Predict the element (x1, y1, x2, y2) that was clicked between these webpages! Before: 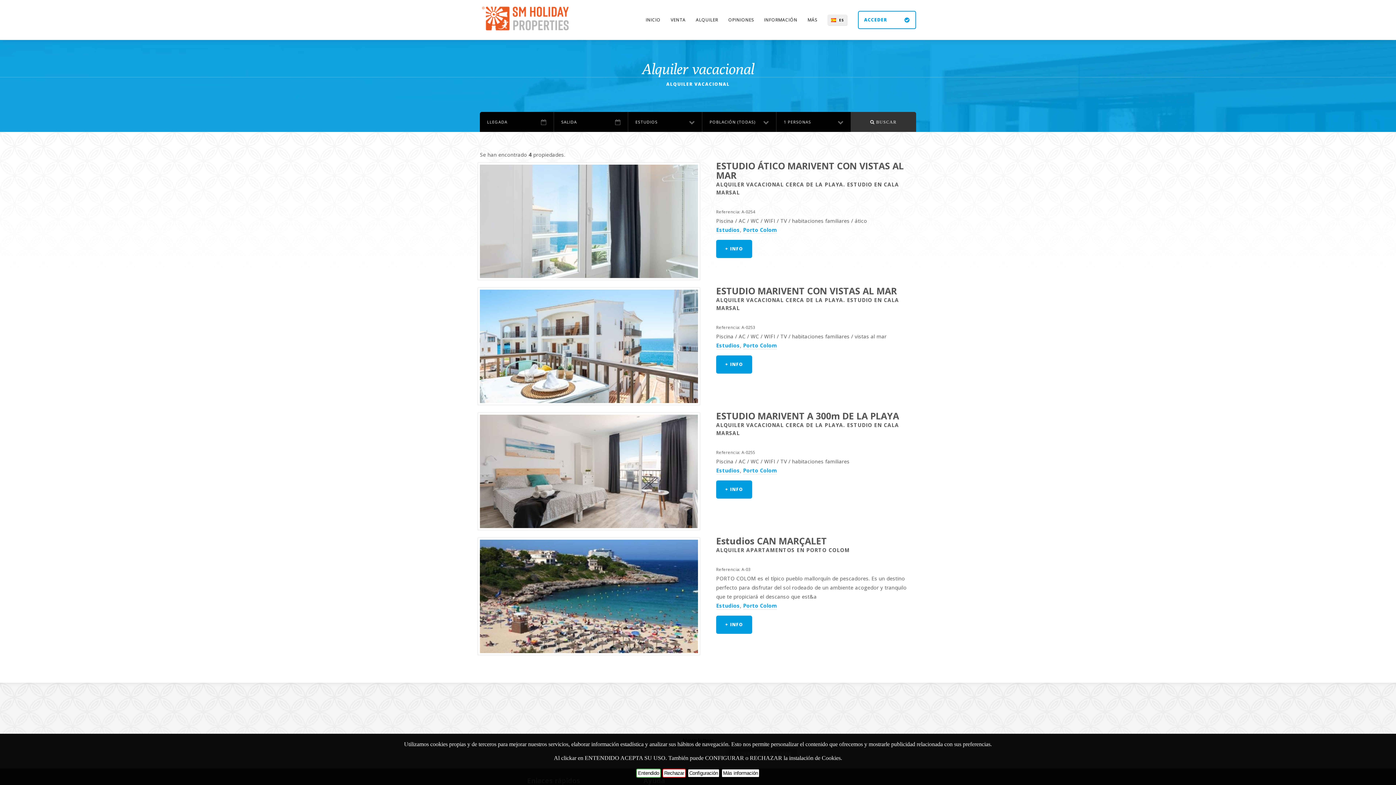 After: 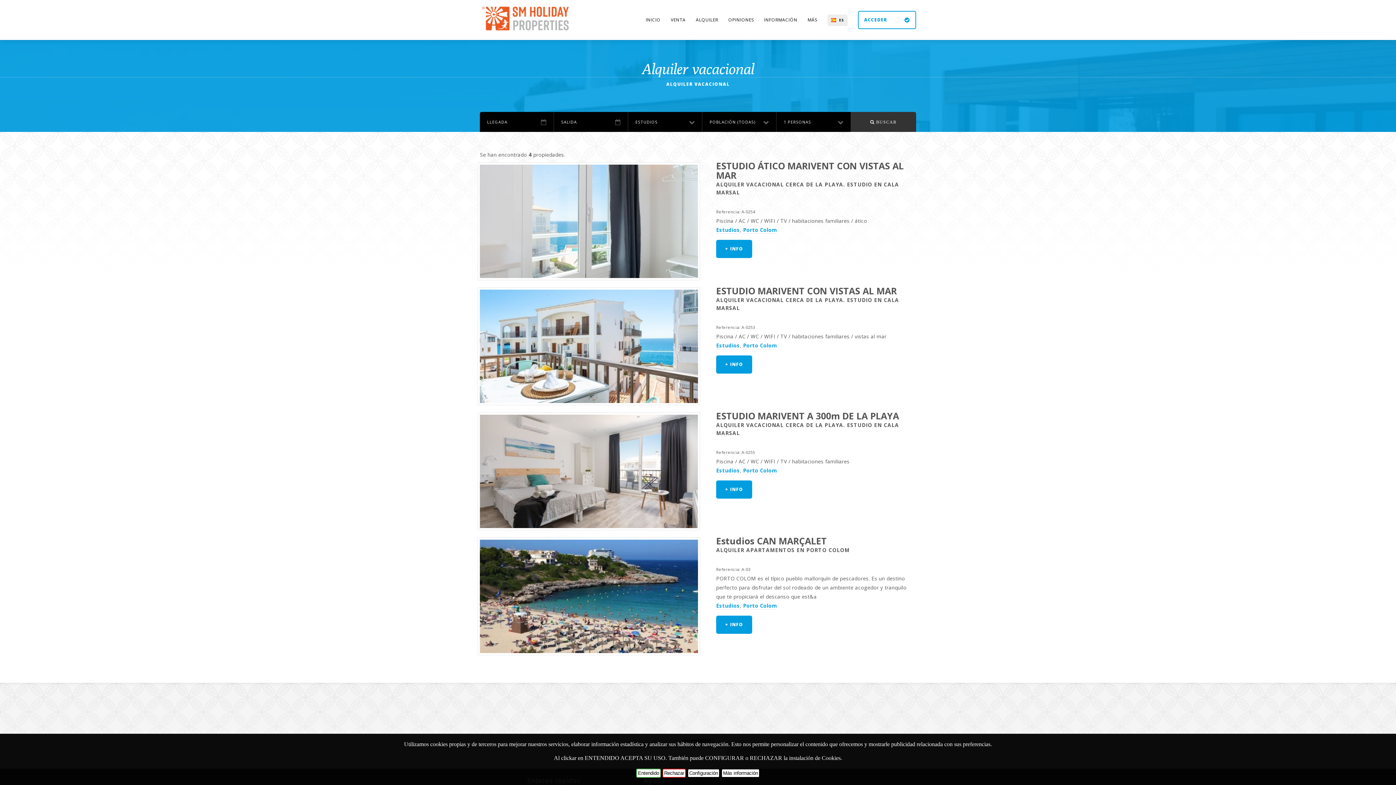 Action: bbox: (716, 467, 740, 474) label: Estudios